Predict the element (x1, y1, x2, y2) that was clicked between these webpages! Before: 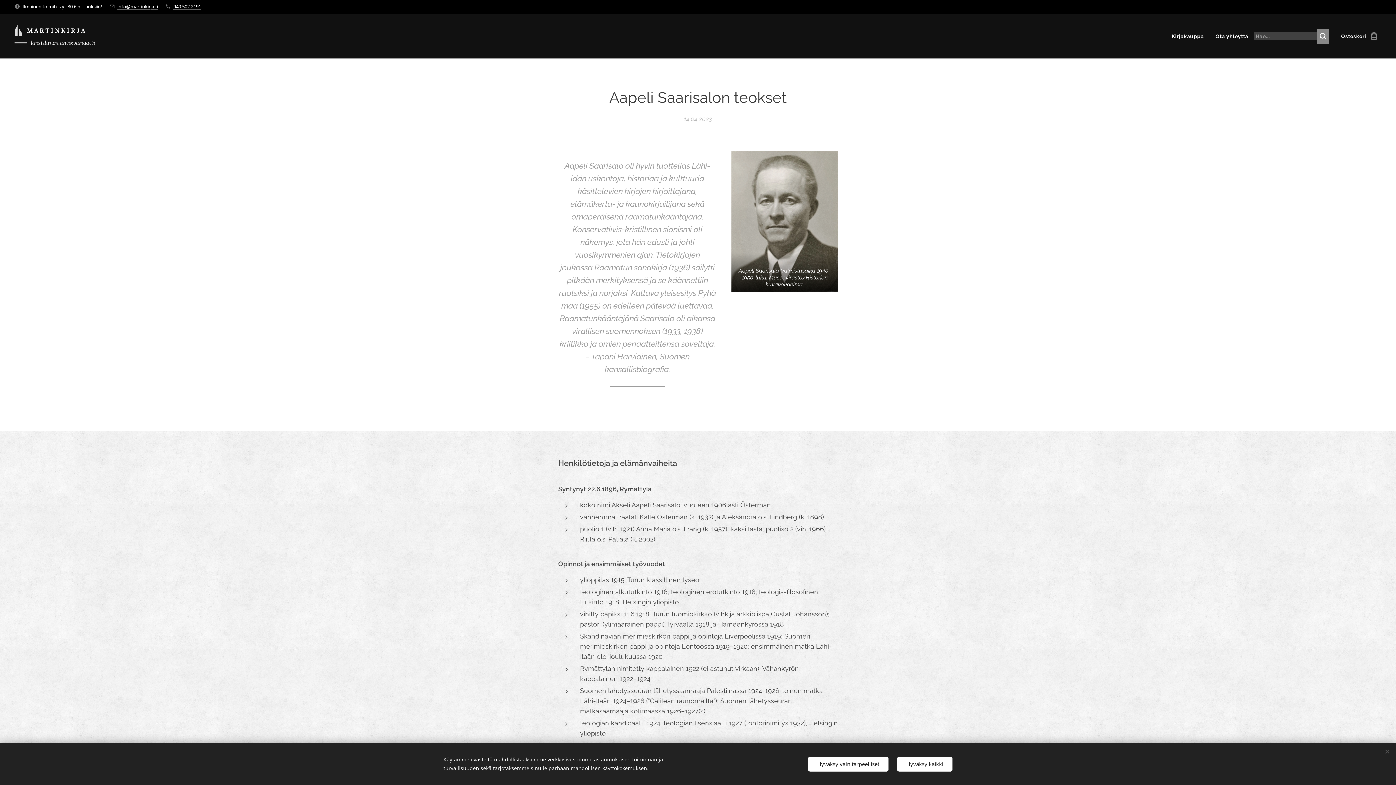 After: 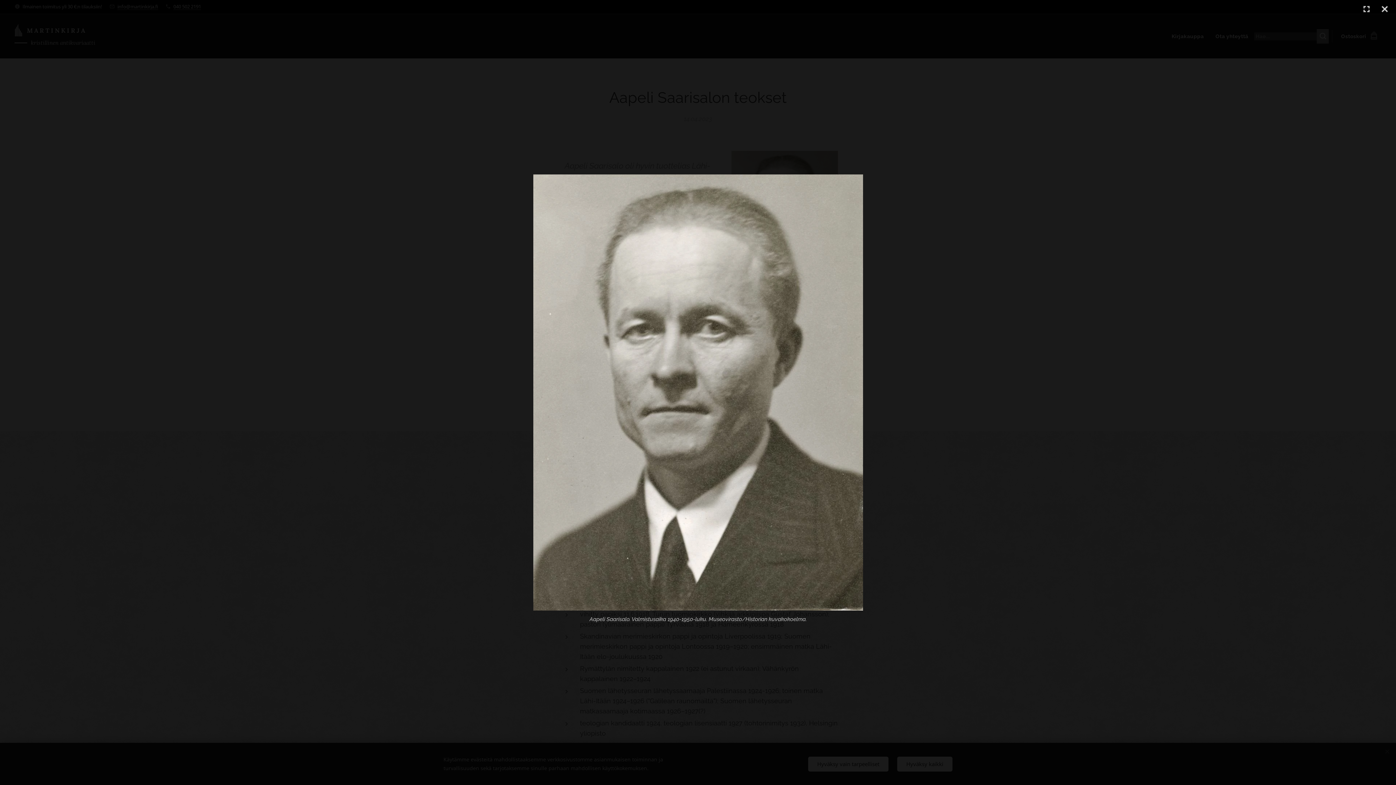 Action: label: Aapeli Saarisalo. Valmistusaika 1940-1950-luku. Museovirasto/Historian kuvakokoelma. bbox: (731, 150, 838, 291)